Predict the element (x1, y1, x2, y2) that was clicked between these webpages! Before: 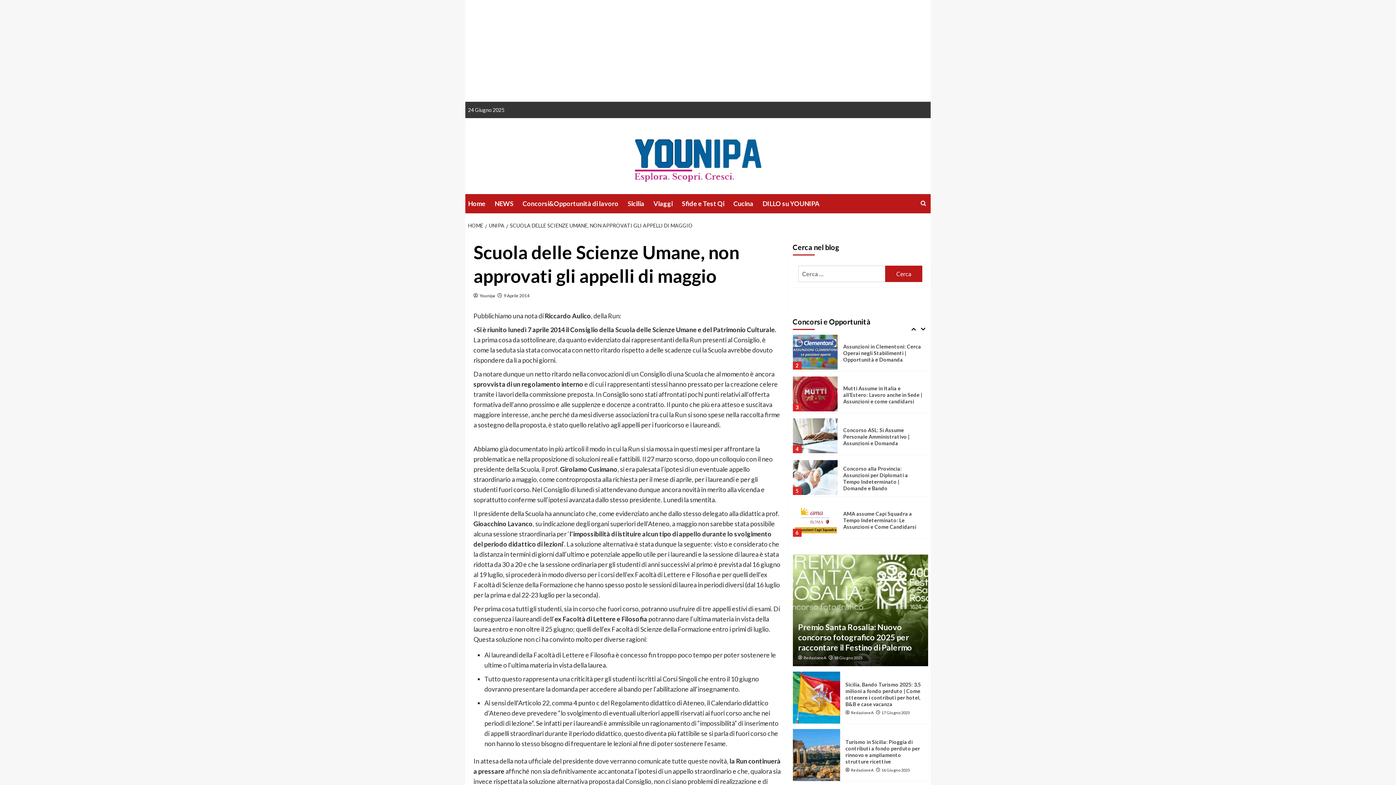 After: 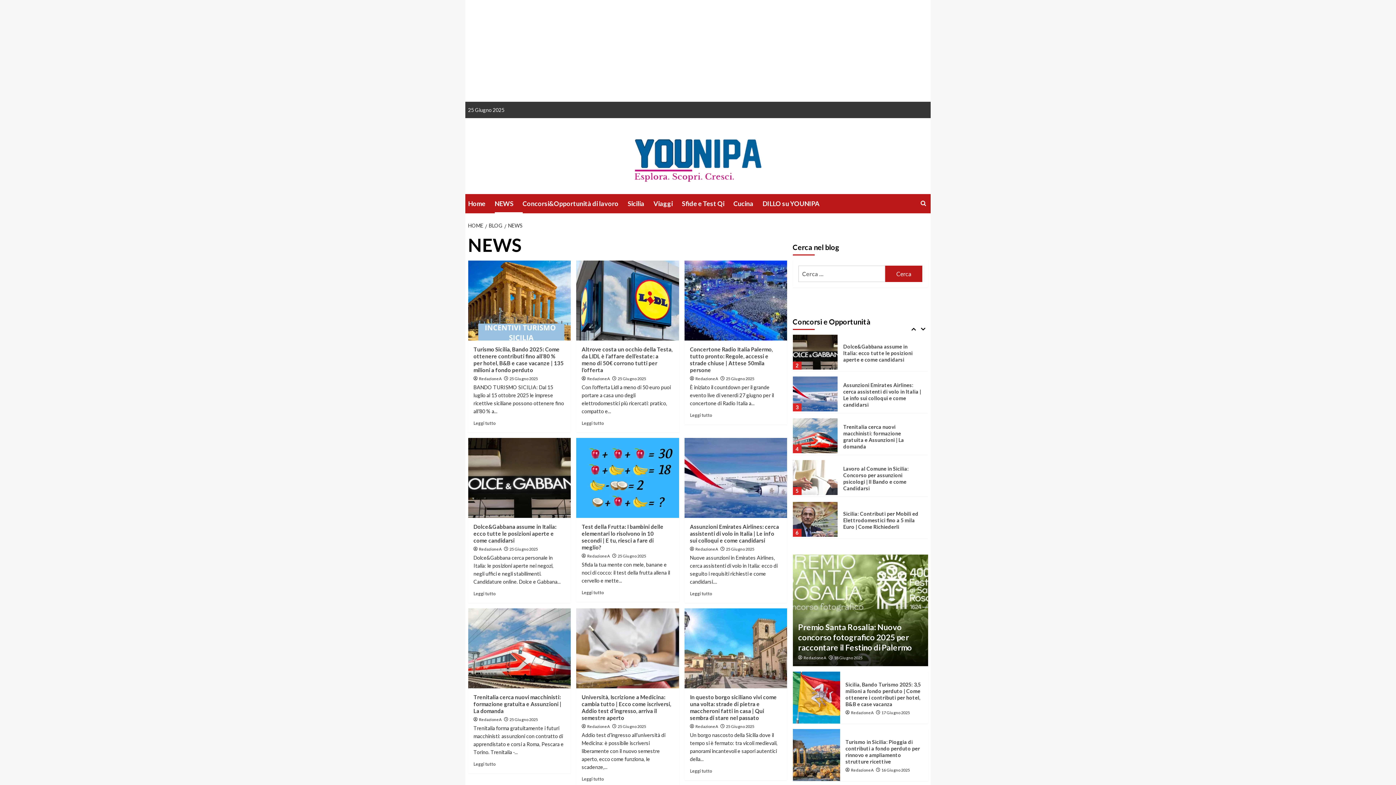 Action: label: NEWS bbox: (494, 194, 522, 213)